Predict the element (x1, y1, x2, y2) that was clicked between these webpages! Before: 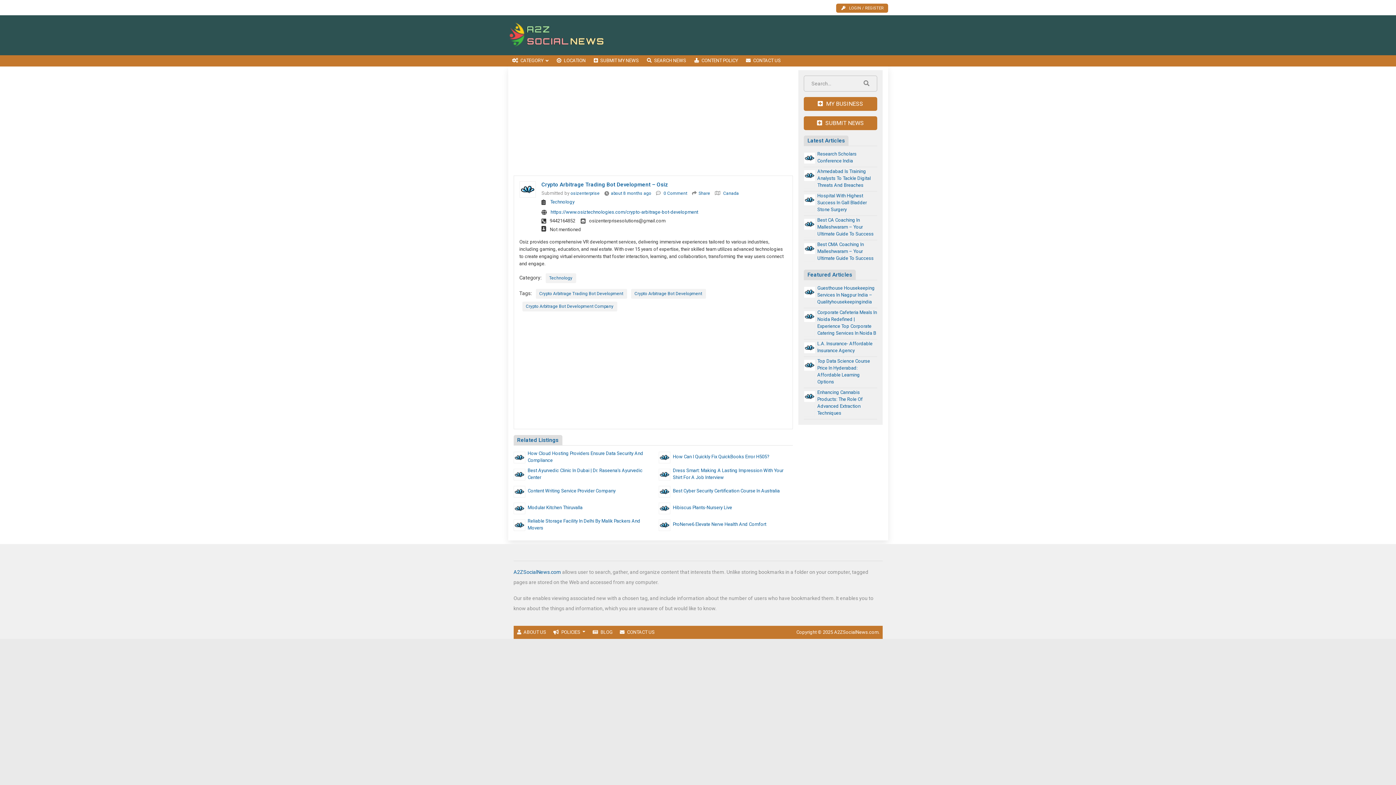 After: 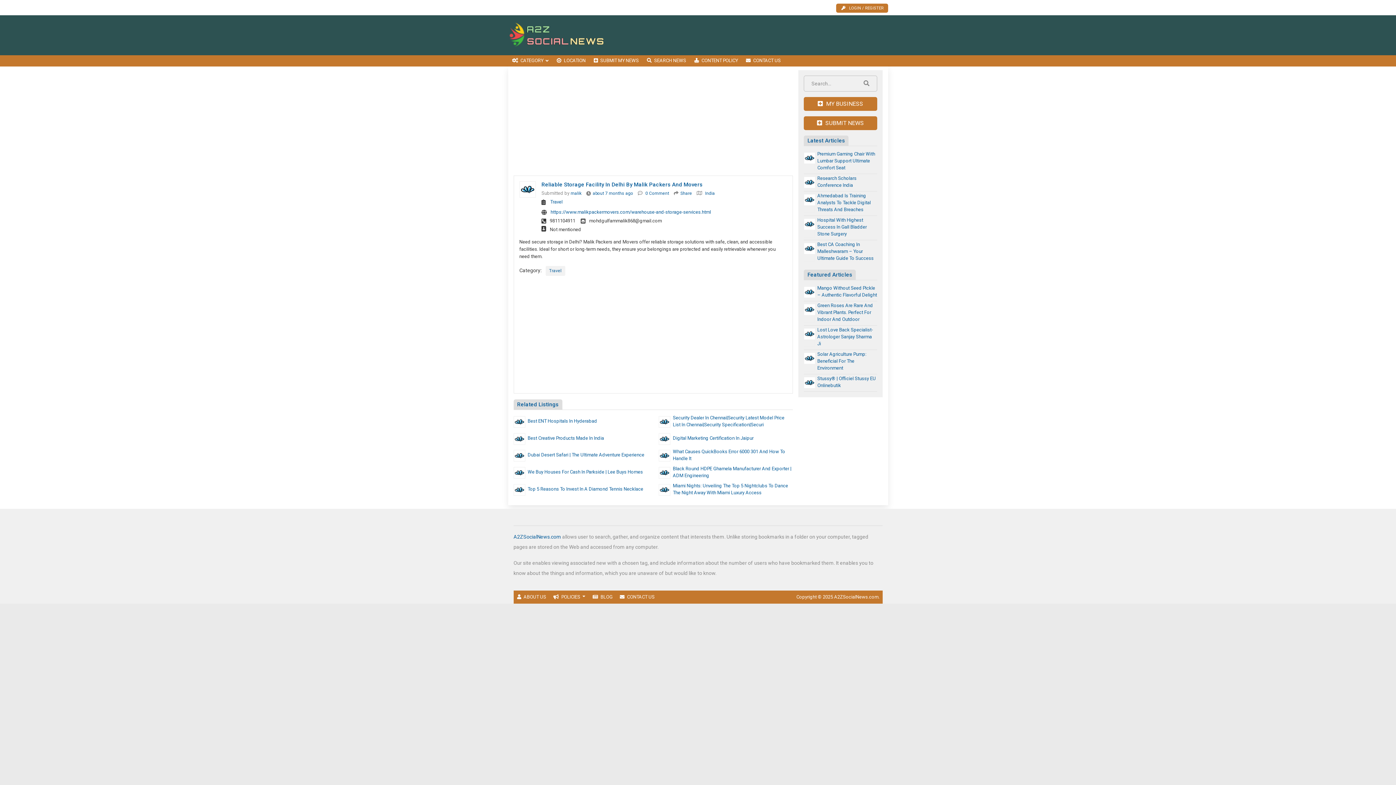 Action: bbox: (514, 522, 524, 527)